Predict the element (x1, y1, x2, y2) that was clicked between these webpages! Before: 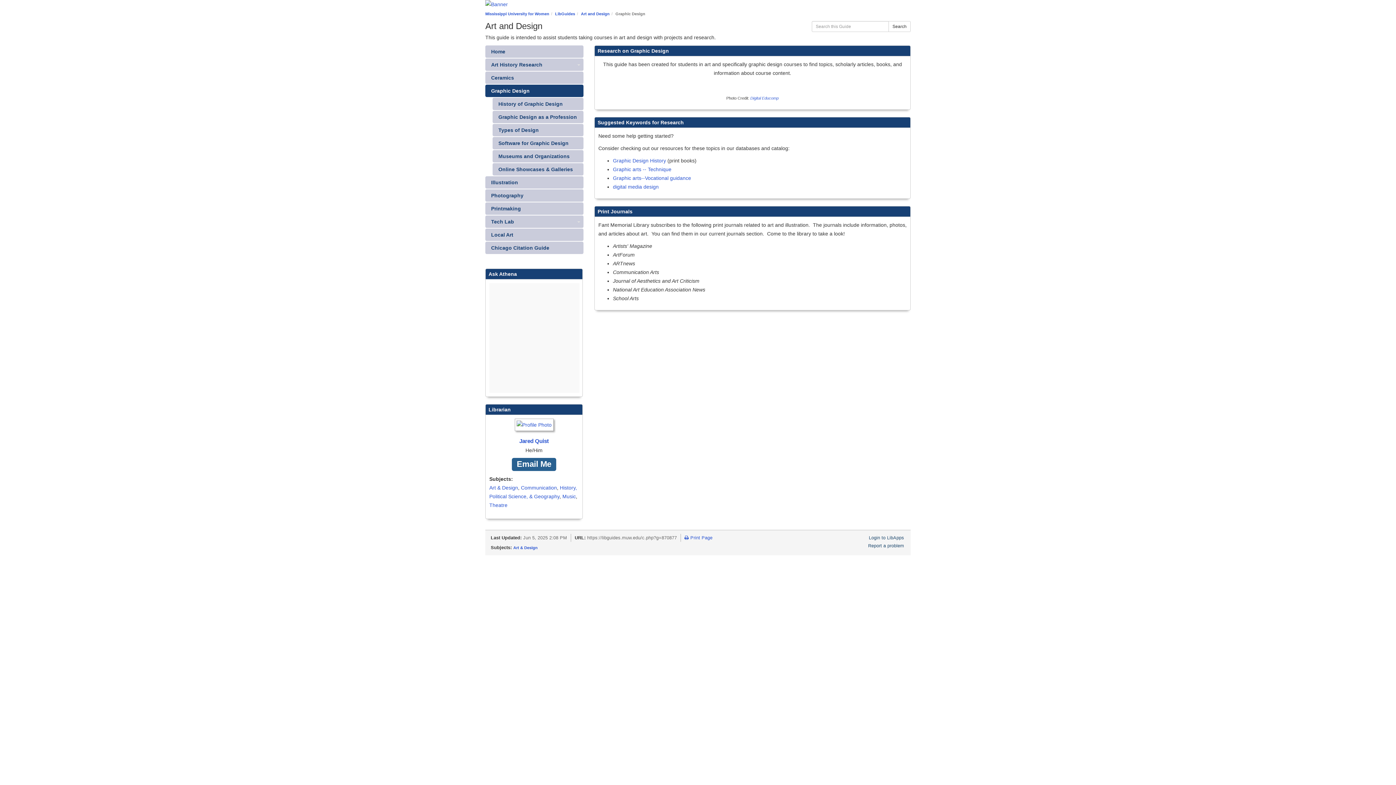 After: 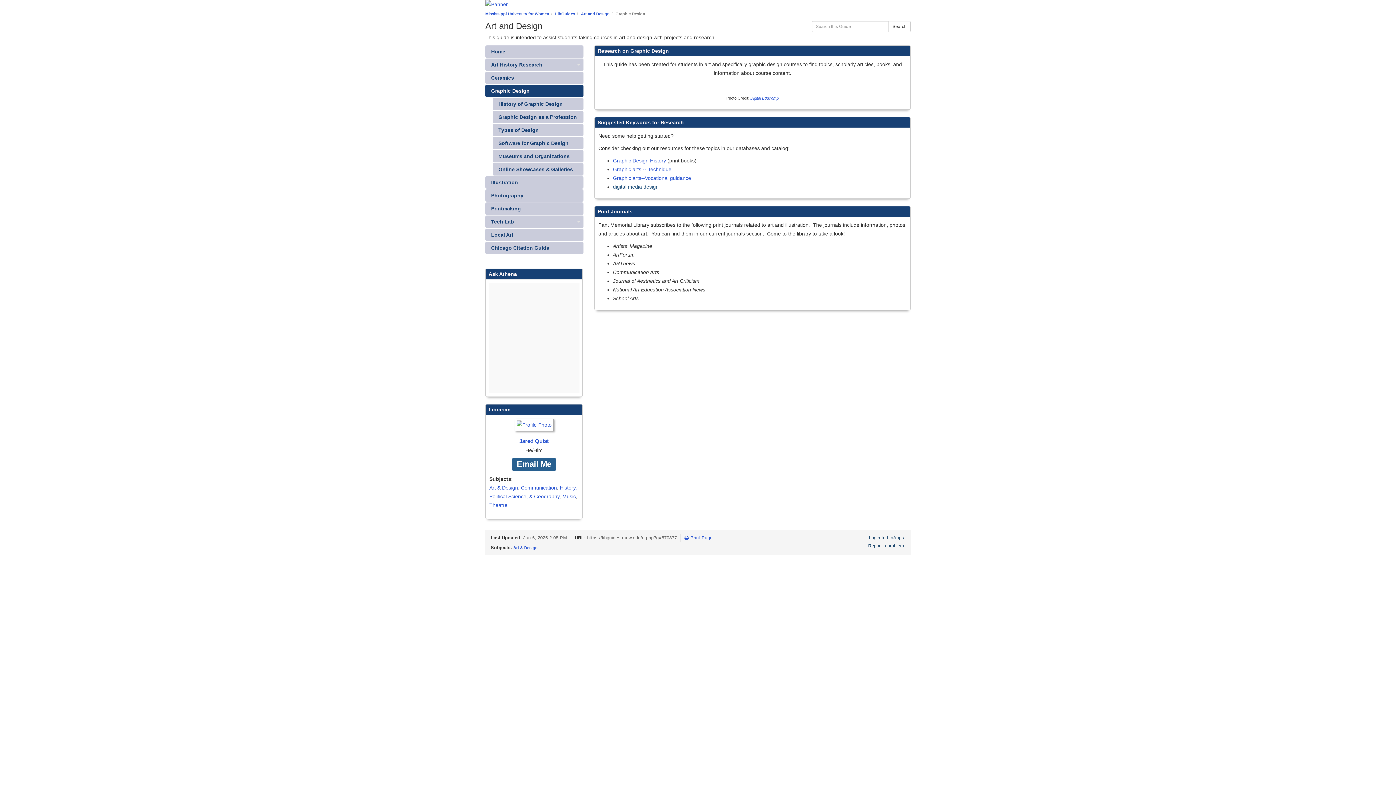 Action: bbox: (613, 184, 658, 189) label: digital media design